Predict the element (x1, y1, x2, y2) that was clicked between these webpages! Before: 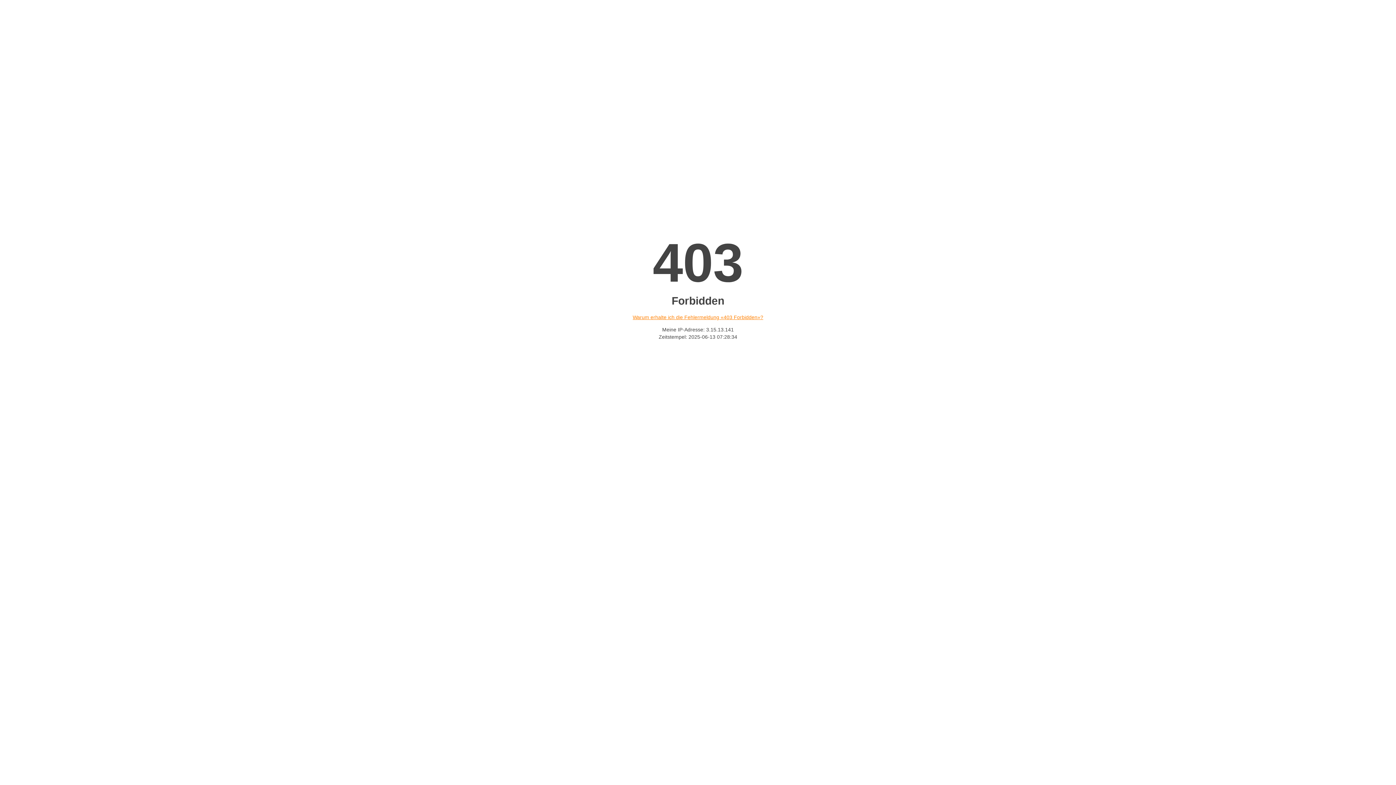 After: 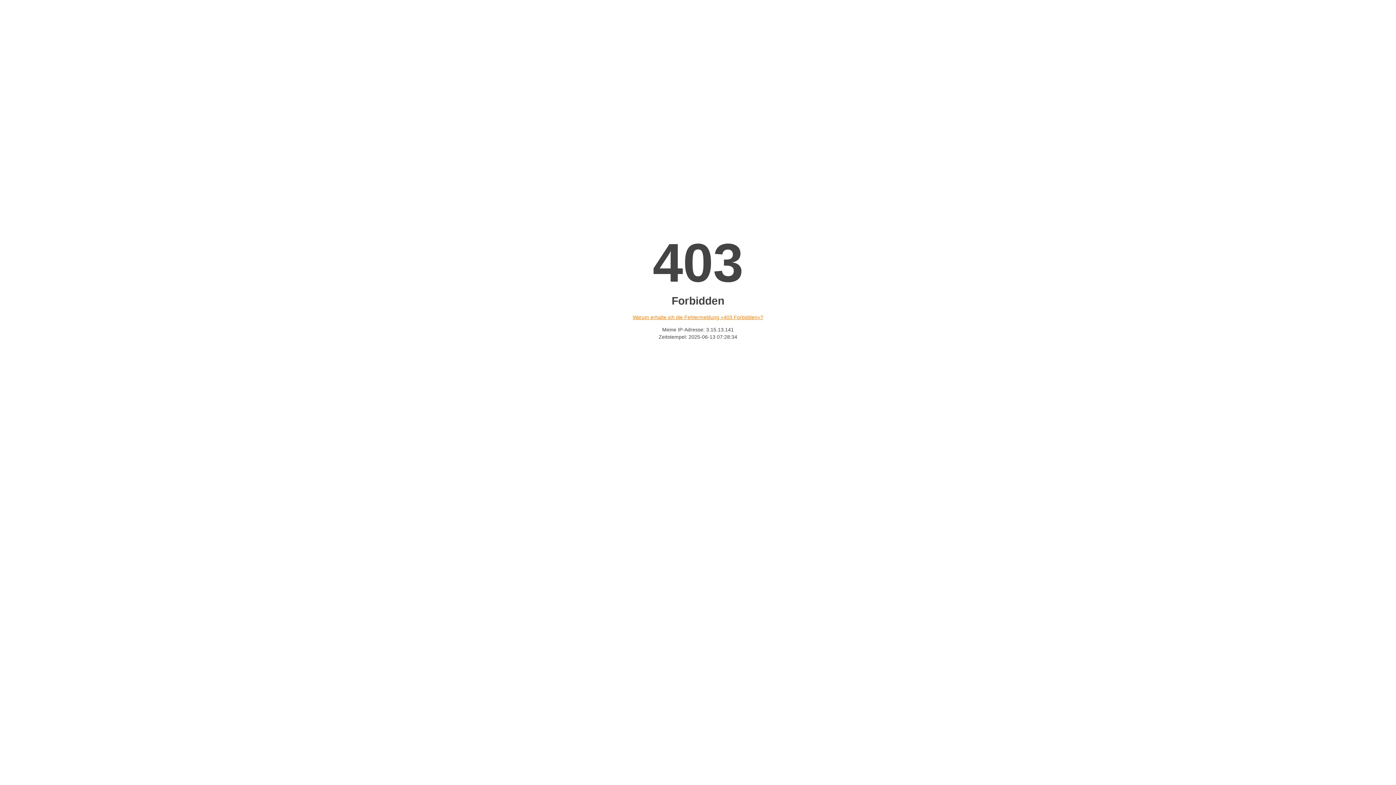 Action: bbox: (632, 314, 763, 320) label: Warum erhalte ich die Fehlermeldung «403 Forbidden»?